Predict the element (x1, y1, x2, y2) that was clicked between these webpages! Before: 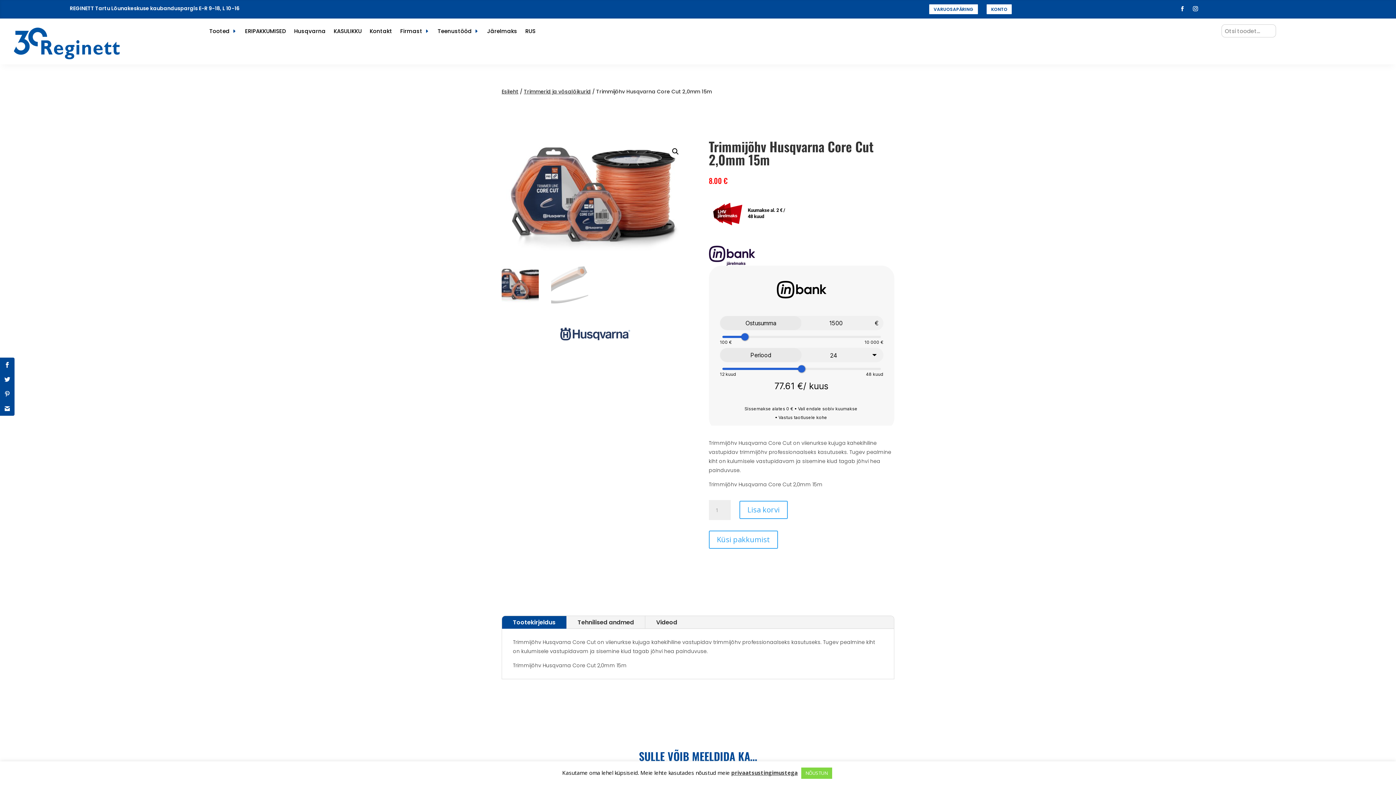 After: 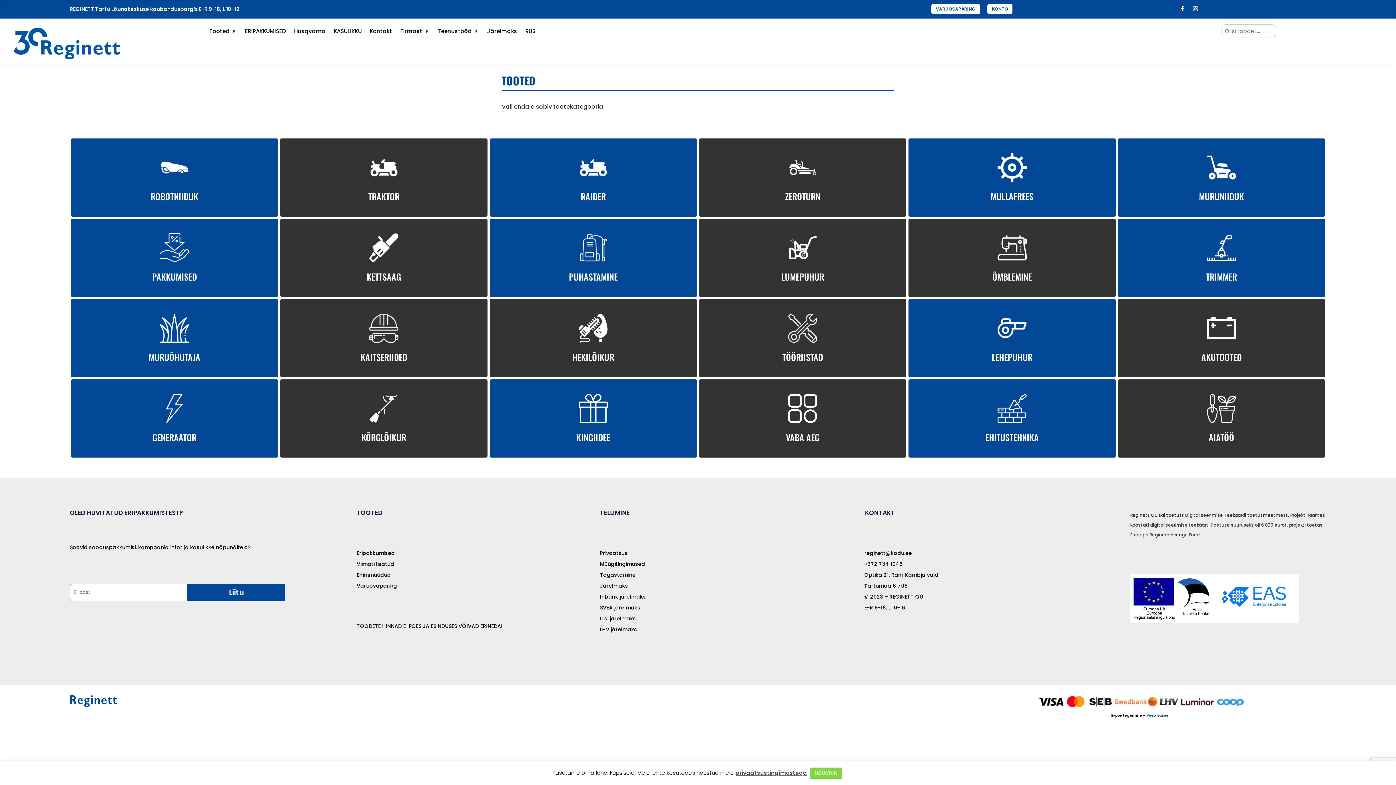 Action: bbox: (209, 28, 237, 36) label: Tooted